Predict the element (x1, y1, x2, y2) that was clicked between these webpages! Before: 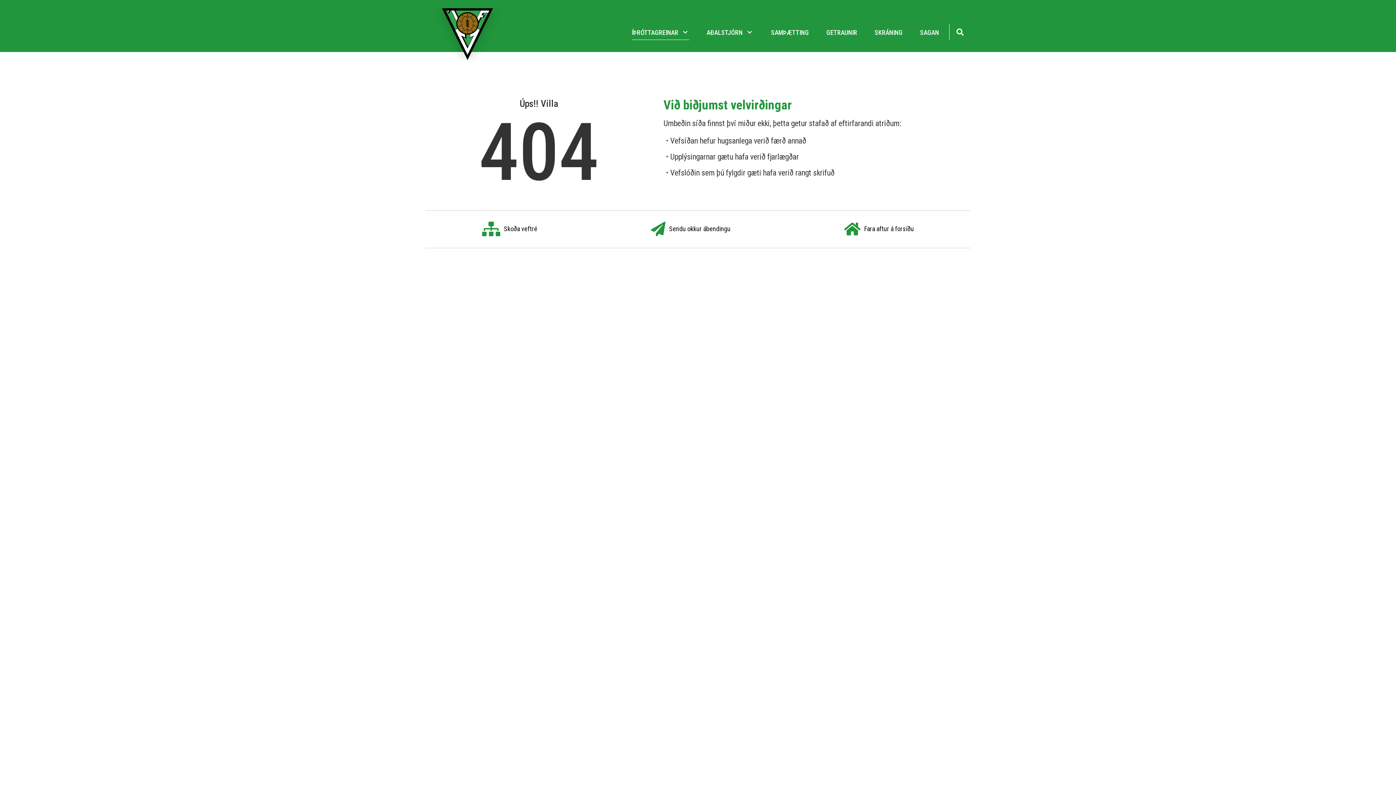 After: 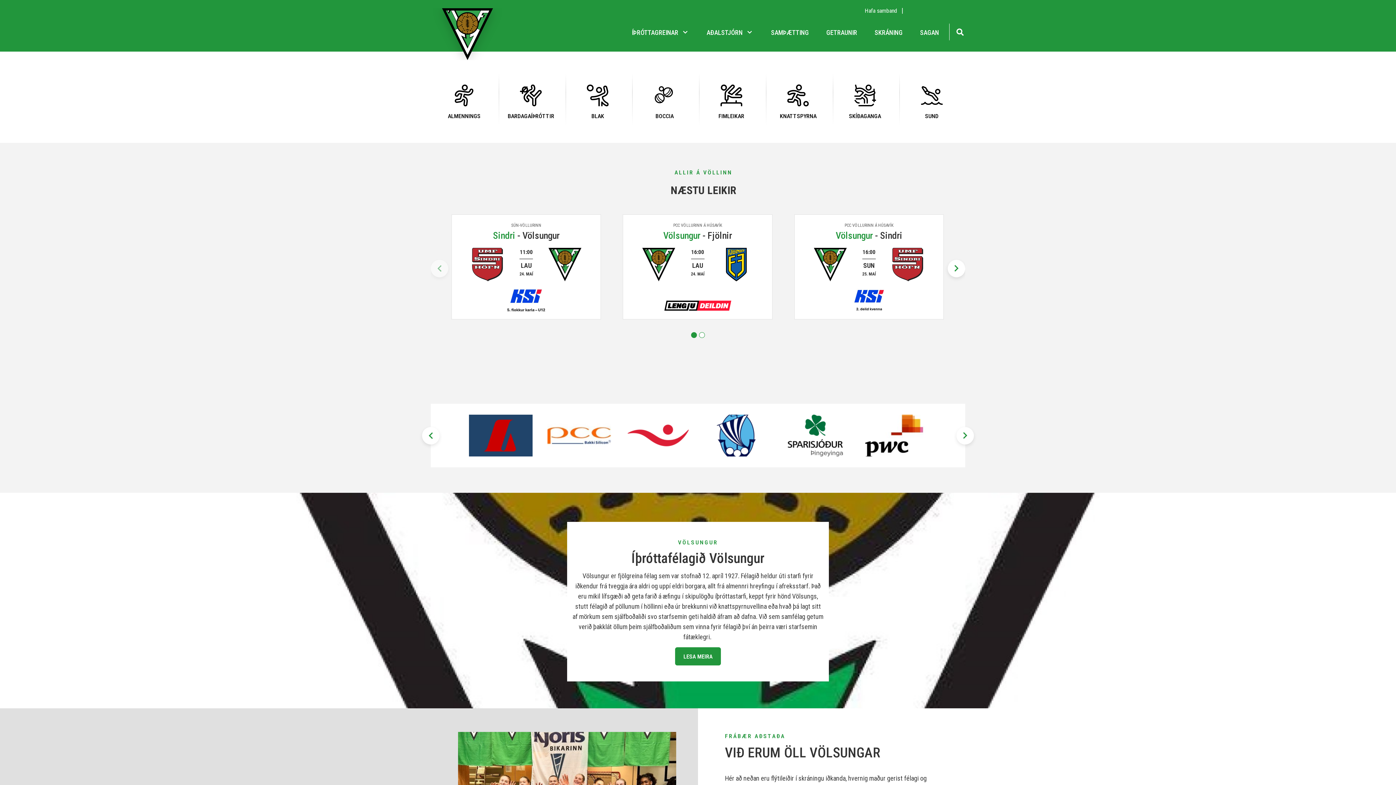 Action: bbox: (430, 21, 493, 29)